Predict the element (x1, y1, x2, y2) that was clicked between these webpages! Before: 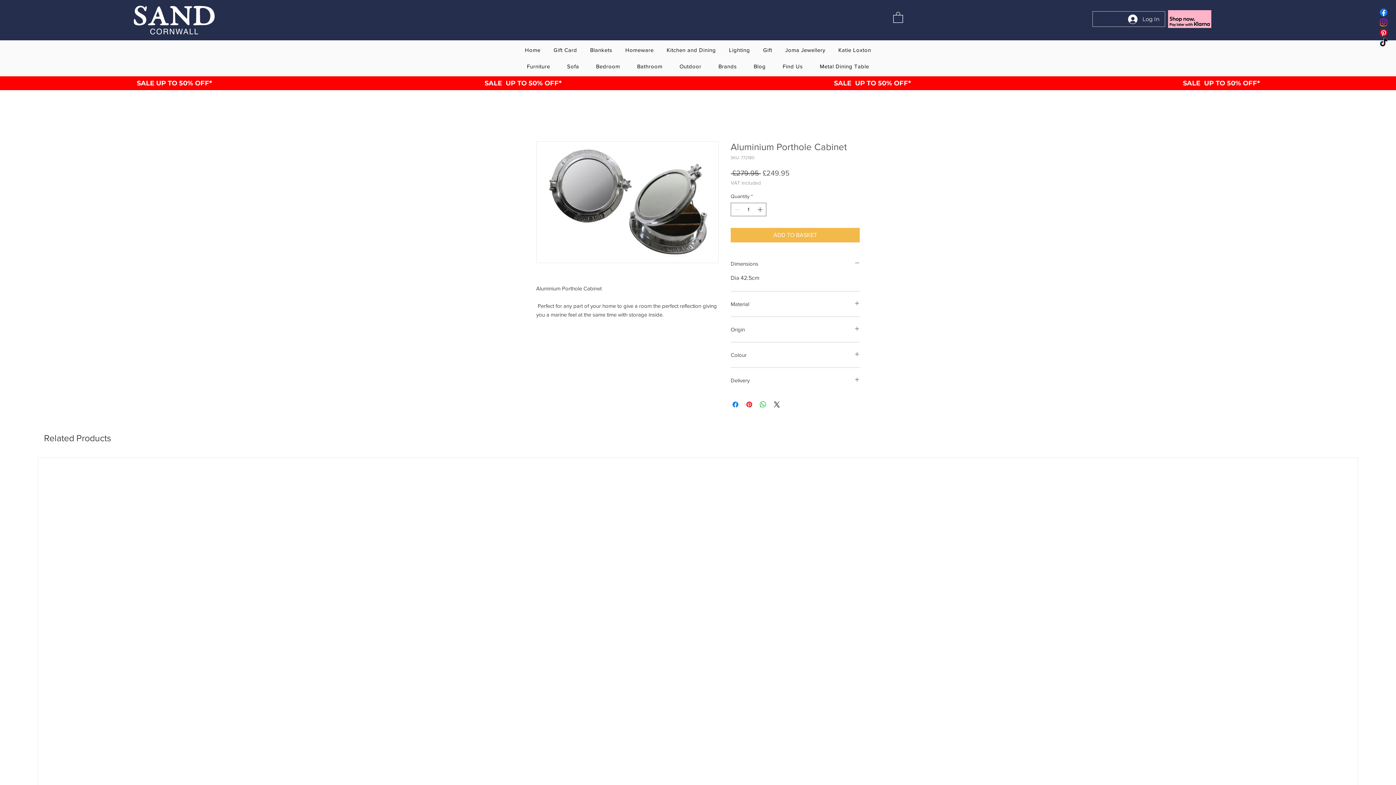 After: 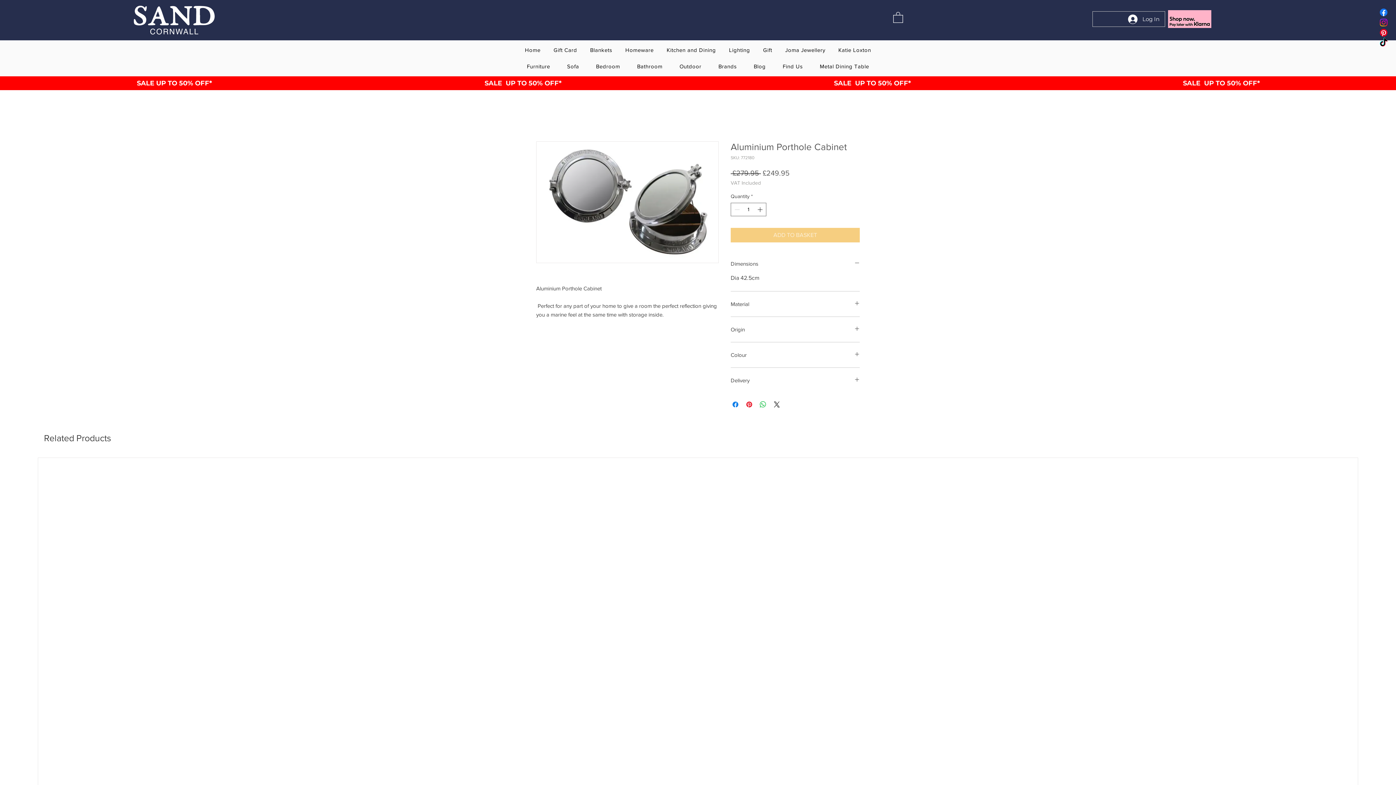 Action: label: ADD TO BASKET bbox: (730, 228, 860, 242)